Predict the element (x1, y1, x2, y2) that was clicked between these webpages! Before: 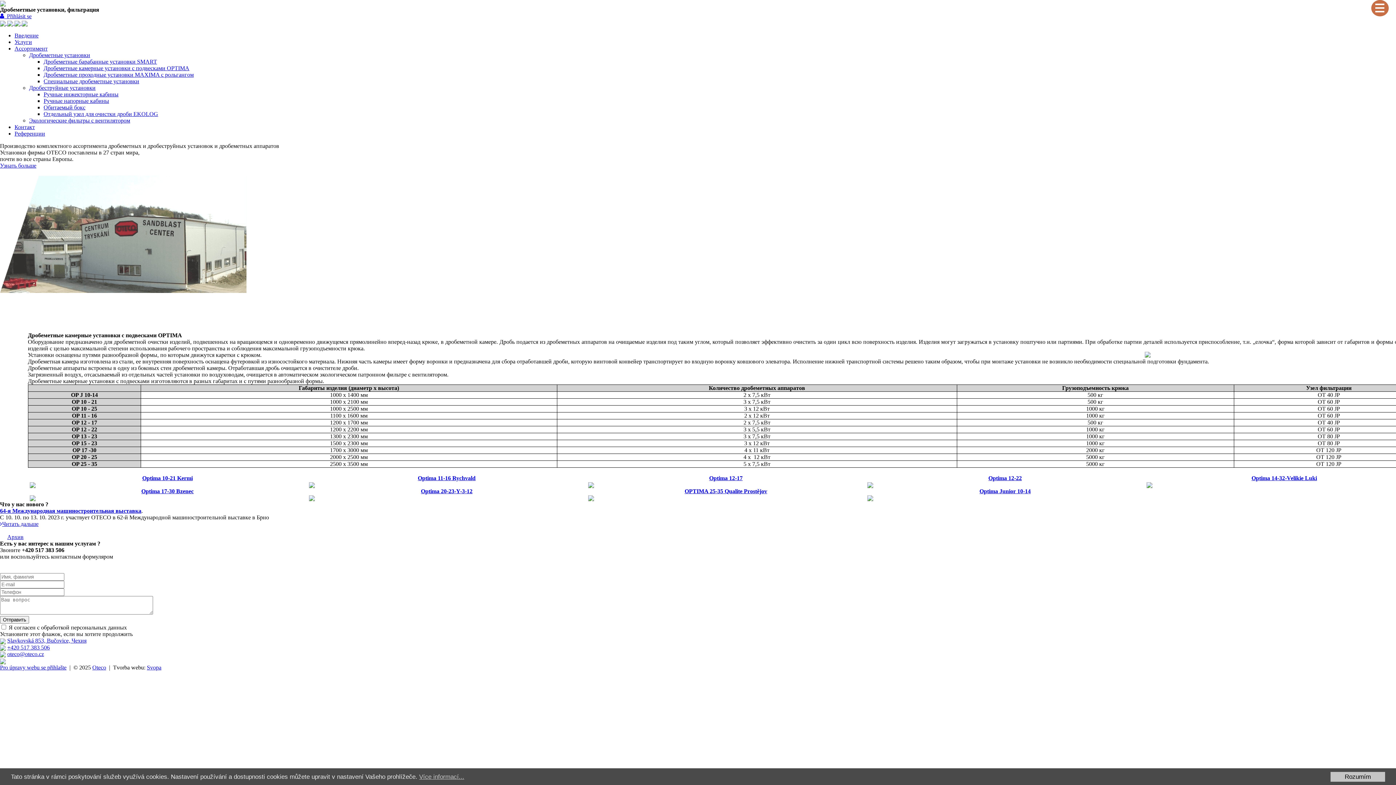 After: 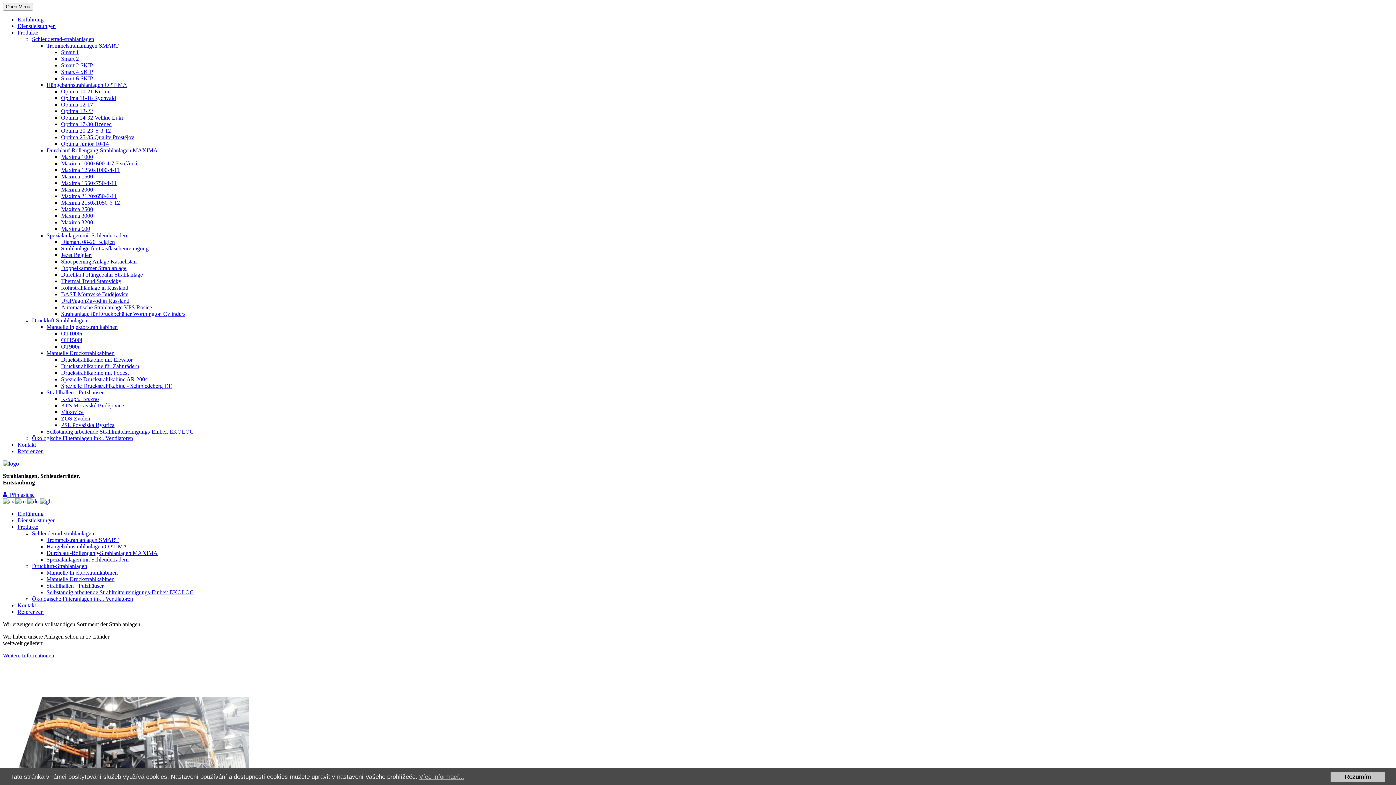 Action: label:   bbox: (14, 19, 21, 25)